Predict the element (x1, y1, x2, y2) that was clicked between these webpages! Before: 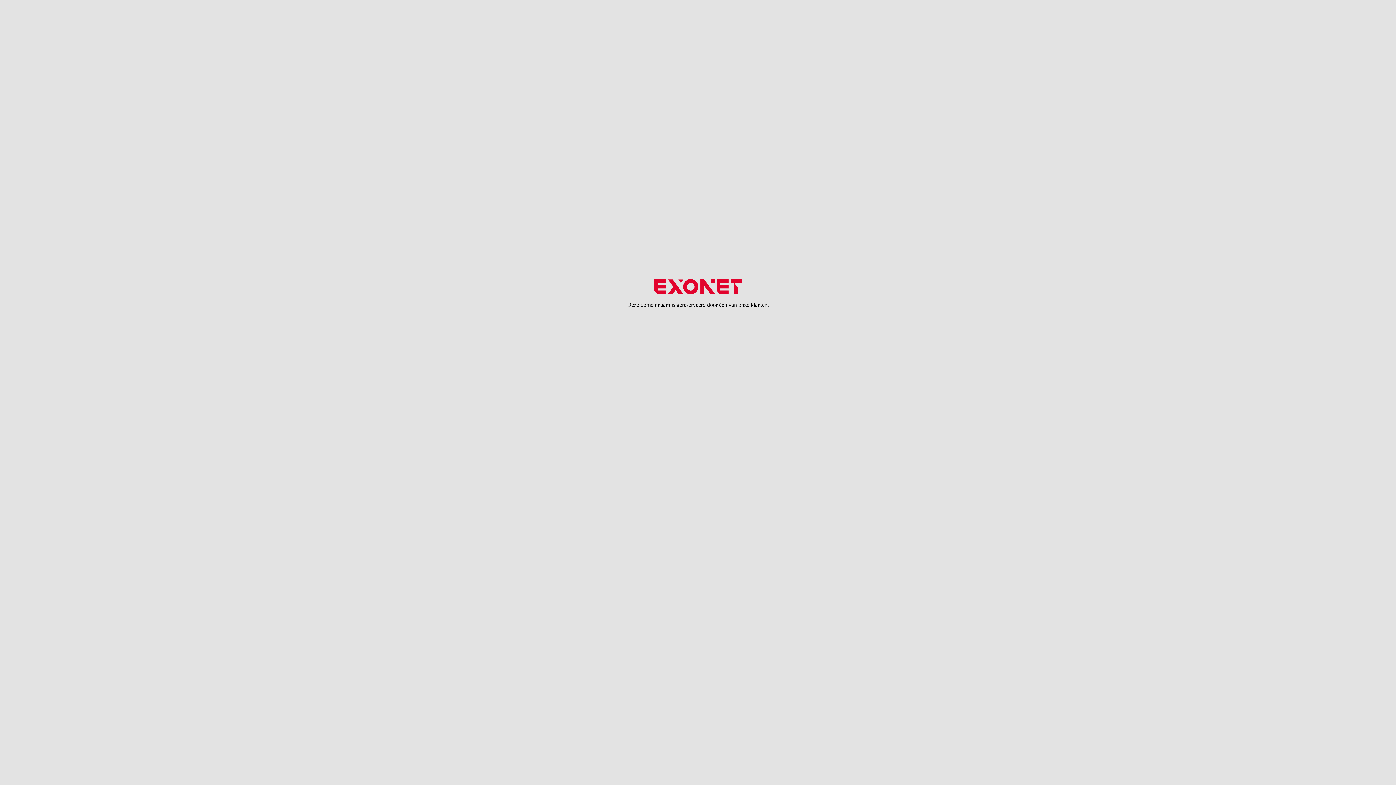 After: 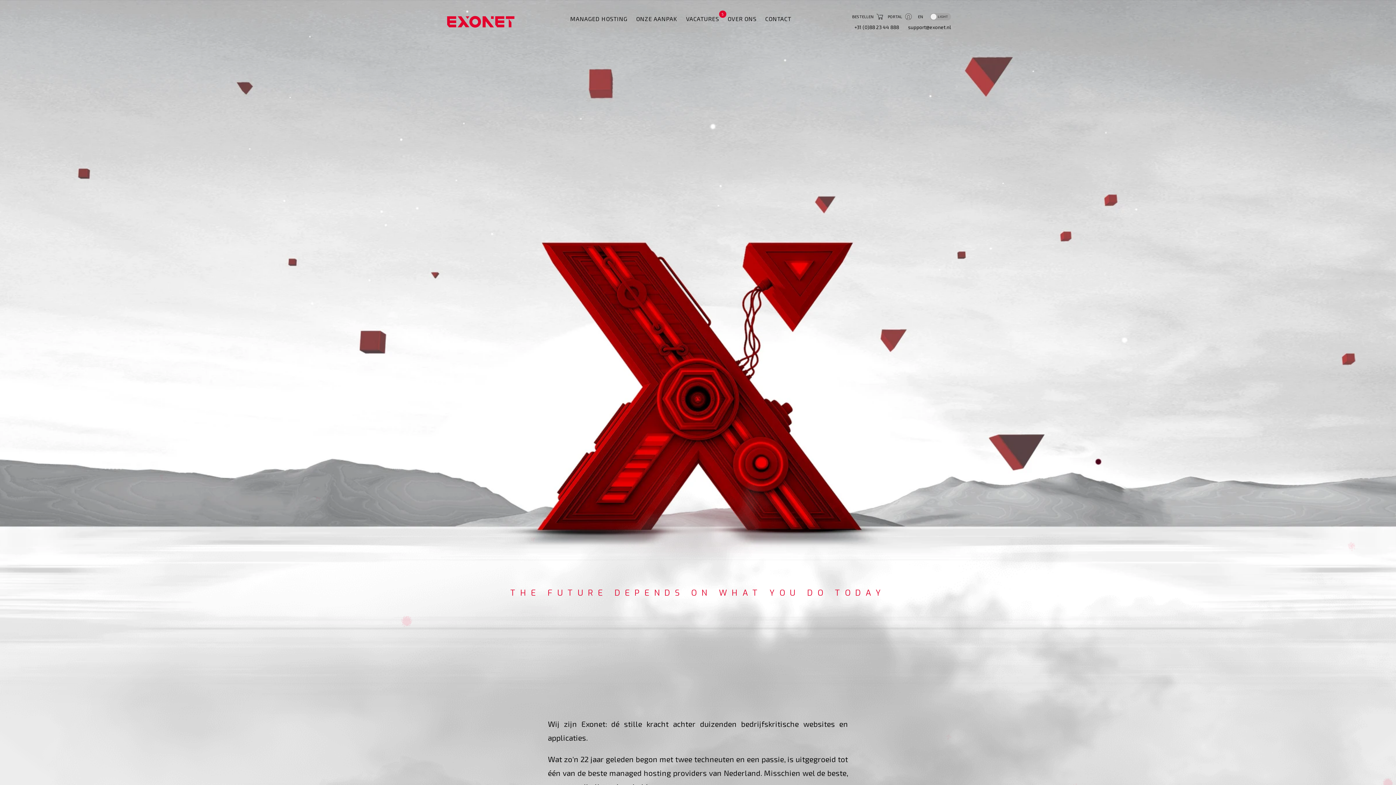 Action: bbox: (654, 289, 741, 295)